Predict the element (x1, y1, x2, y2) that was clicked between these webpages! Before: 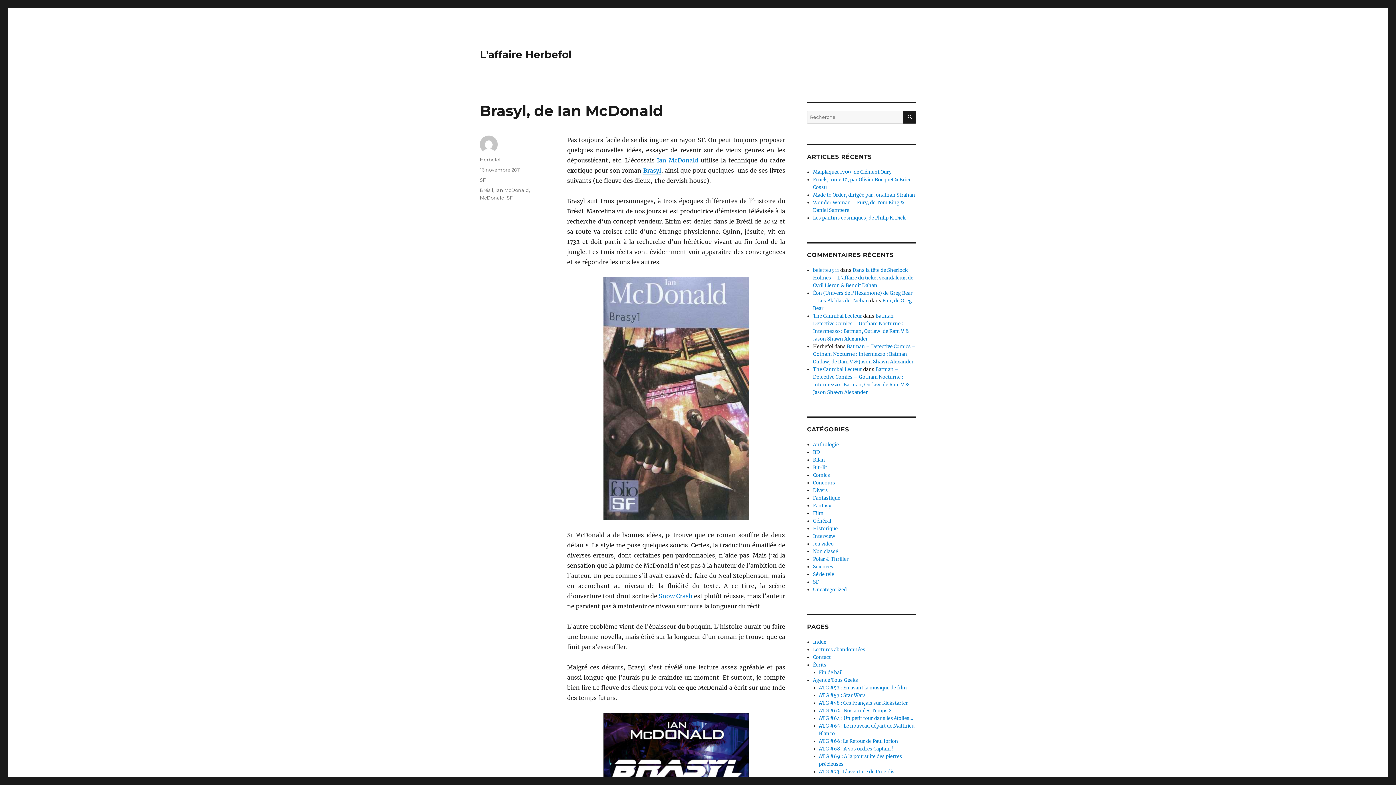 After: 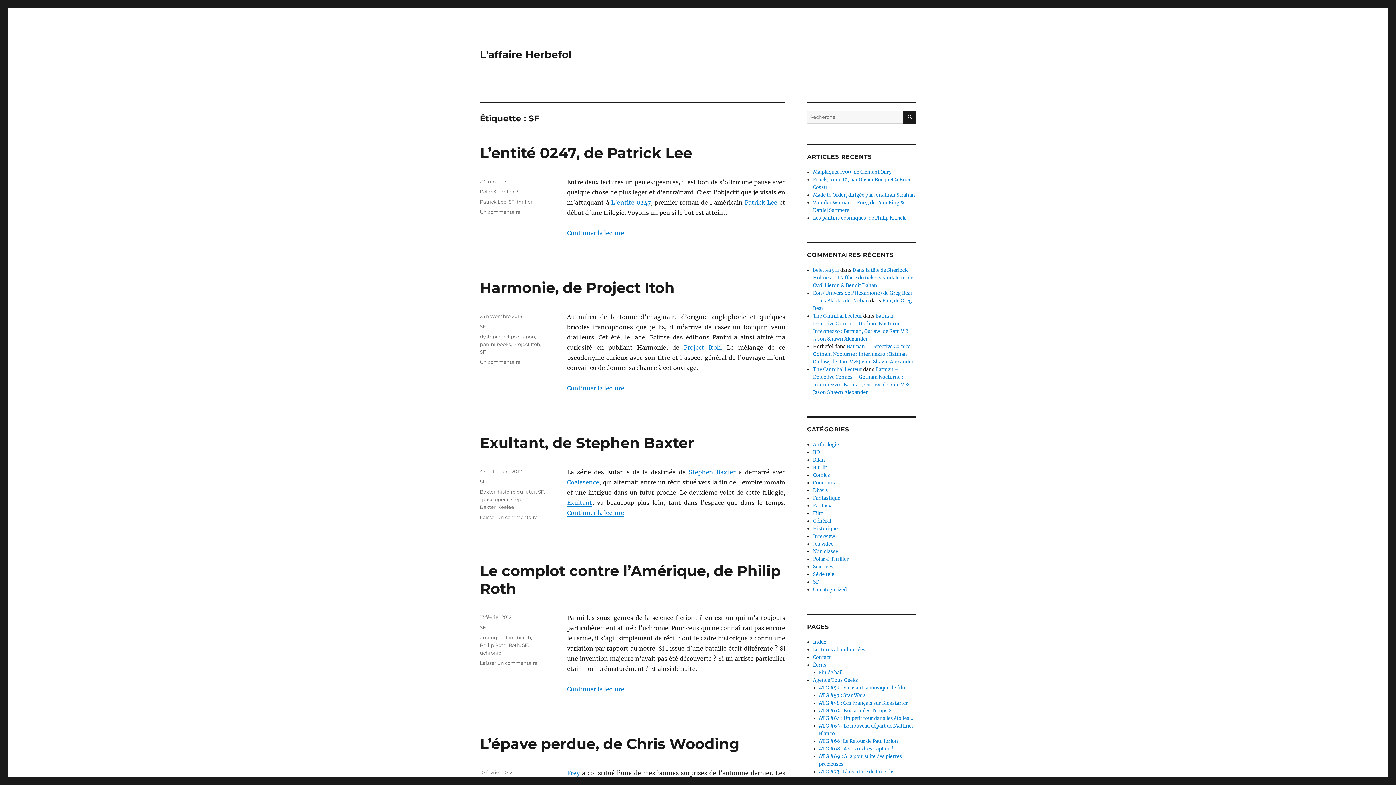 Action: label: SF bbox: (506, 194, 512, 200)